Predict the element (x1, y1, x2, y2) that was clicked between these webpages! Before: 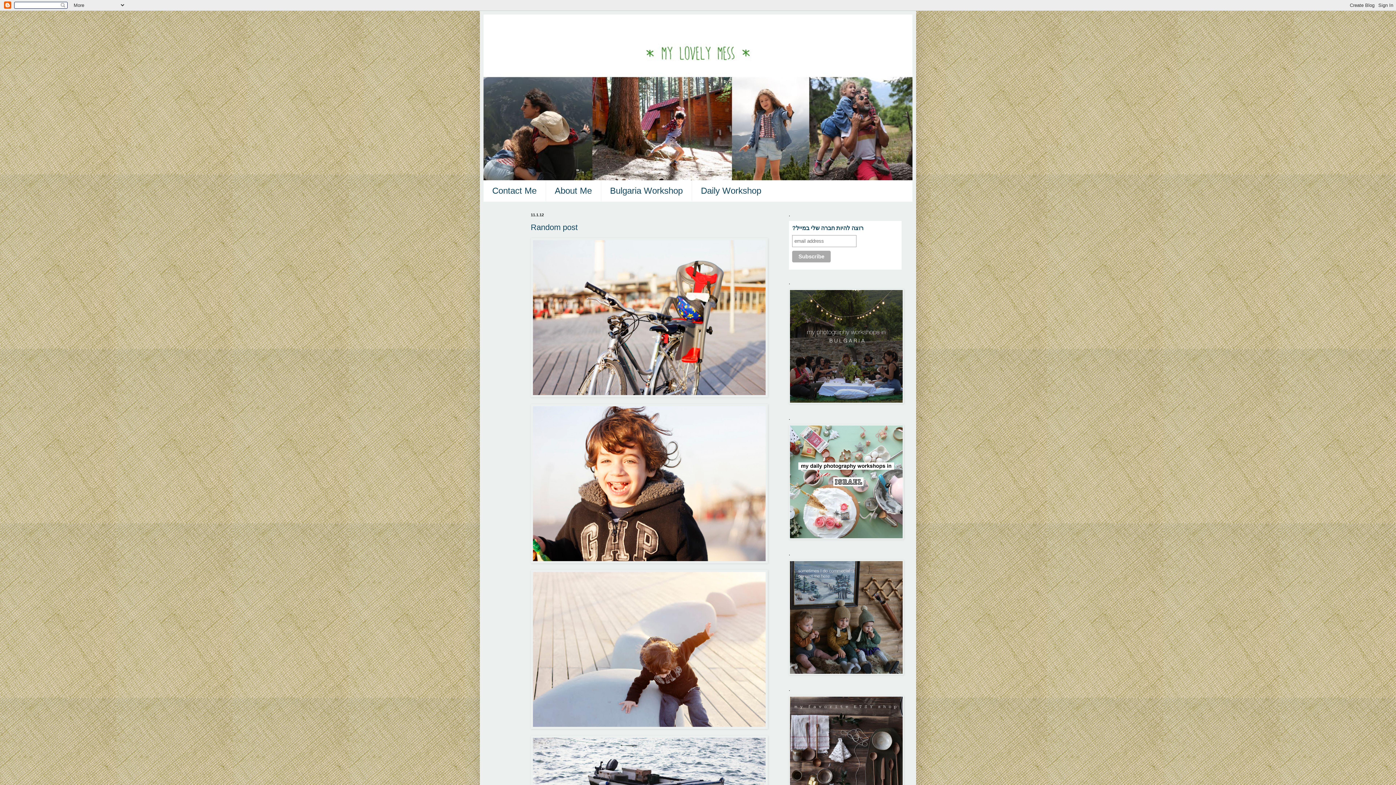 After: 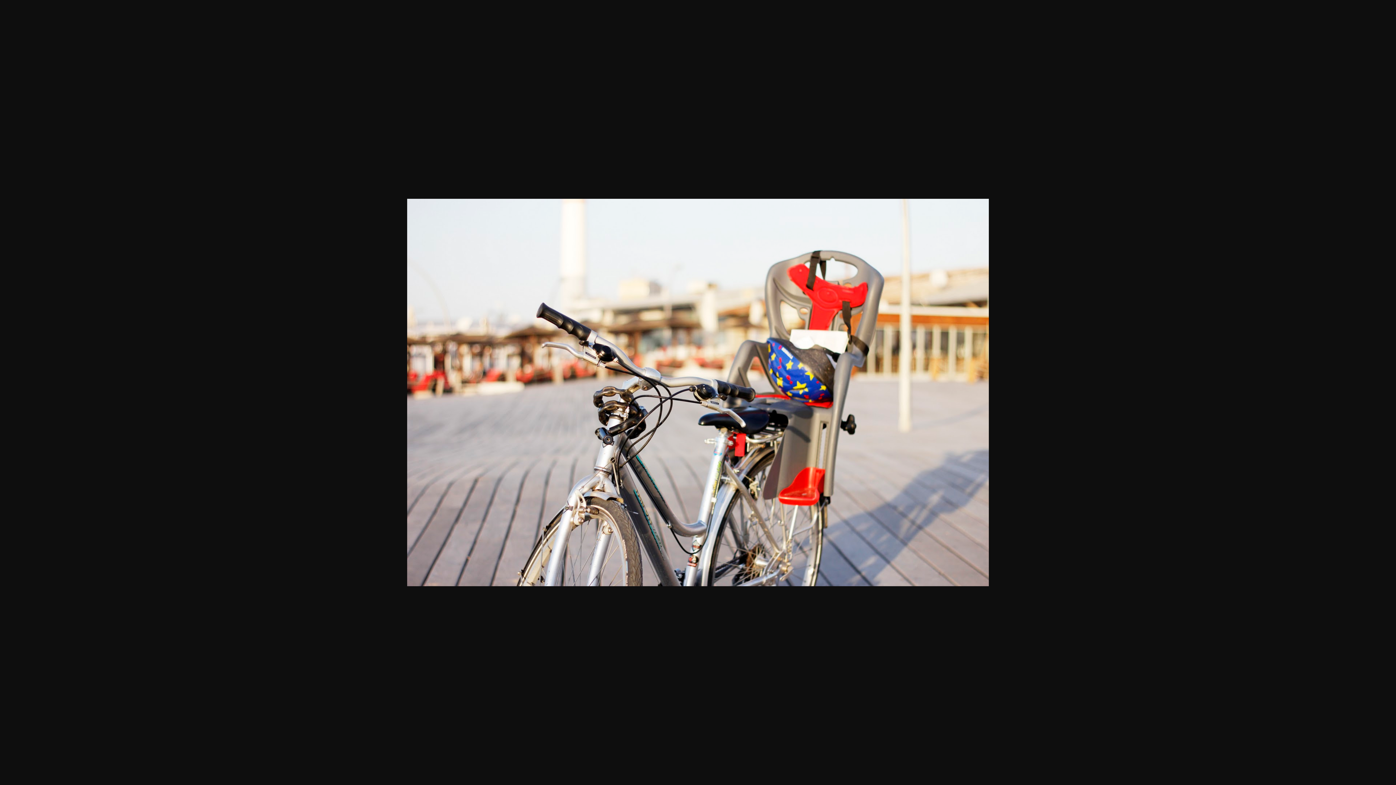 Action: bbox: (530, 238, 768, 399)